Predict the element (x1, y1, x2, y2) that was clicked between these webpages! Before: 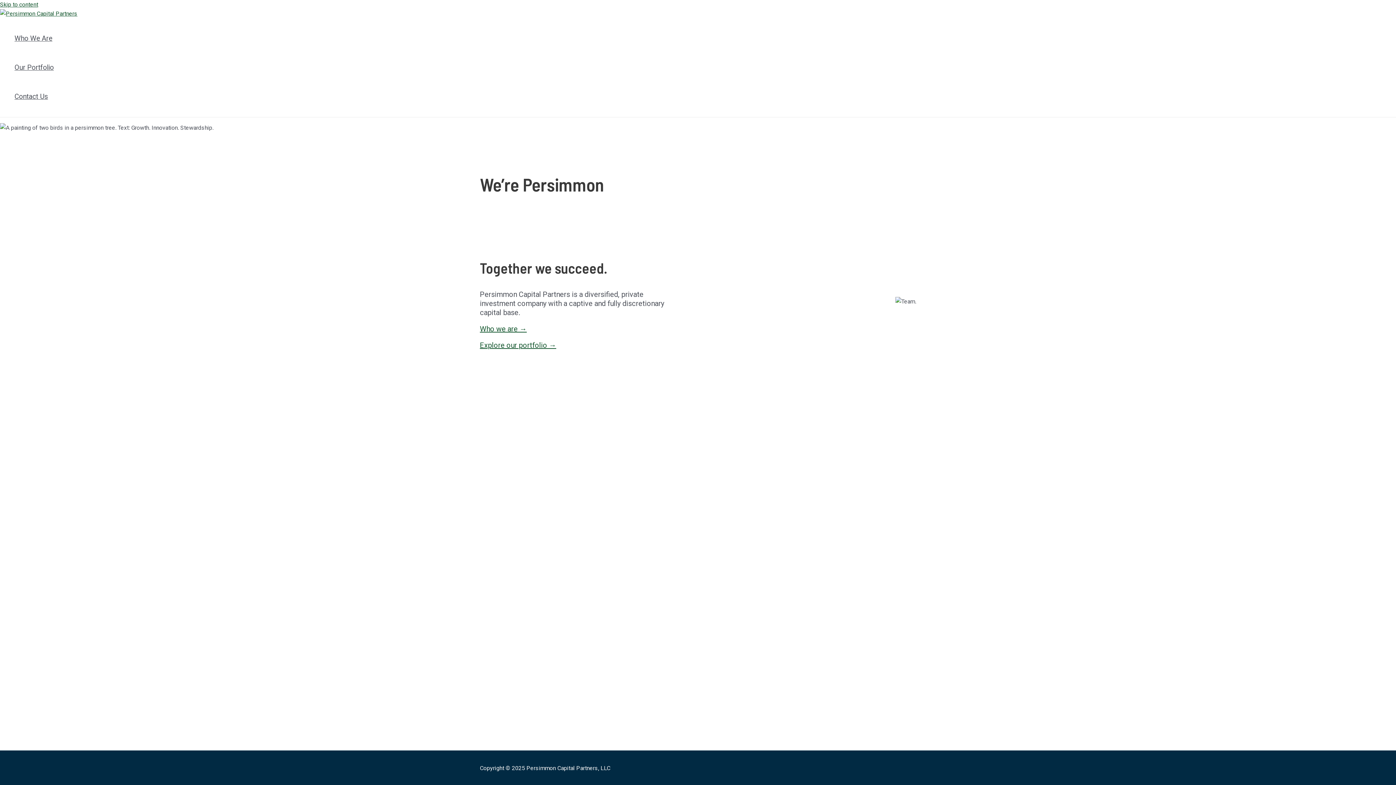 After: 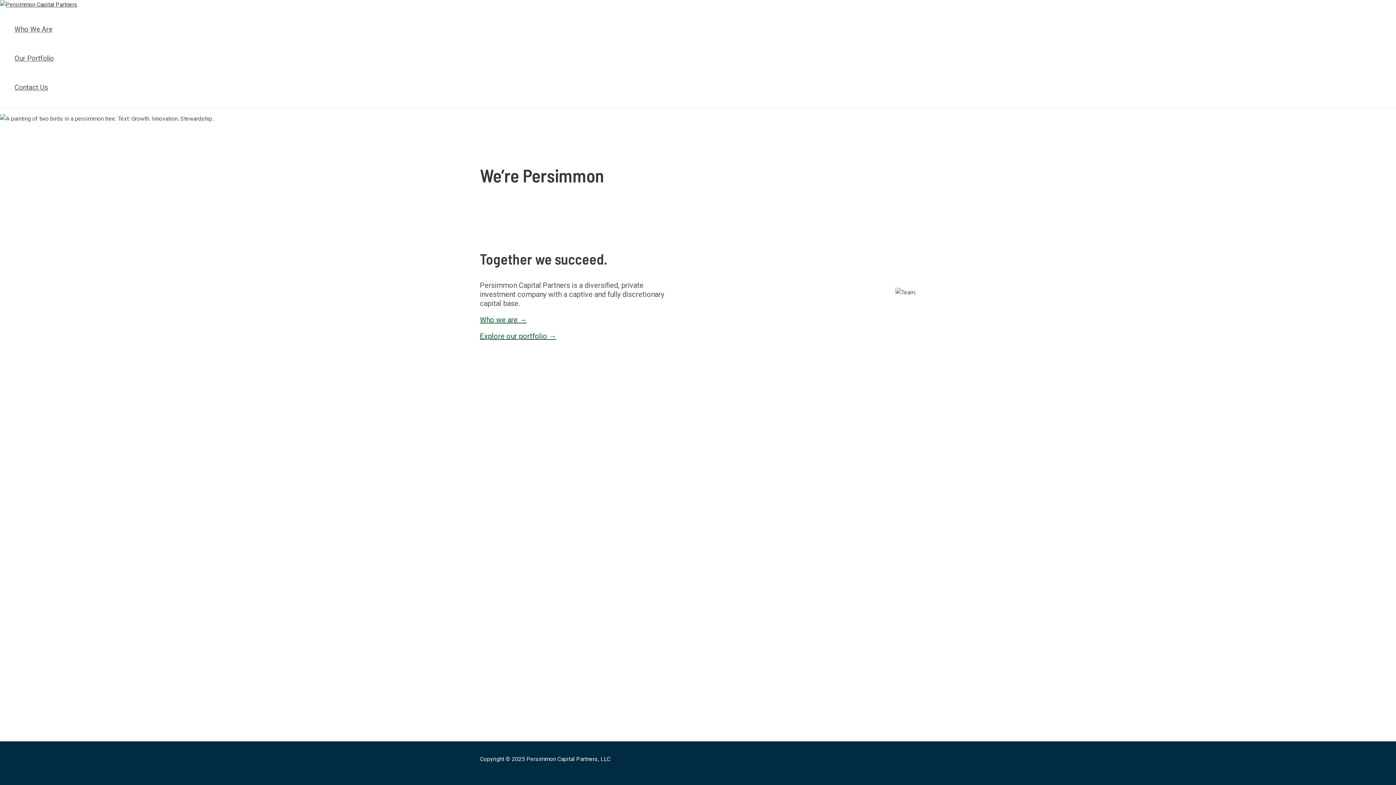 Action: label: Skip to content bbox: (0, 1, 38, 8)